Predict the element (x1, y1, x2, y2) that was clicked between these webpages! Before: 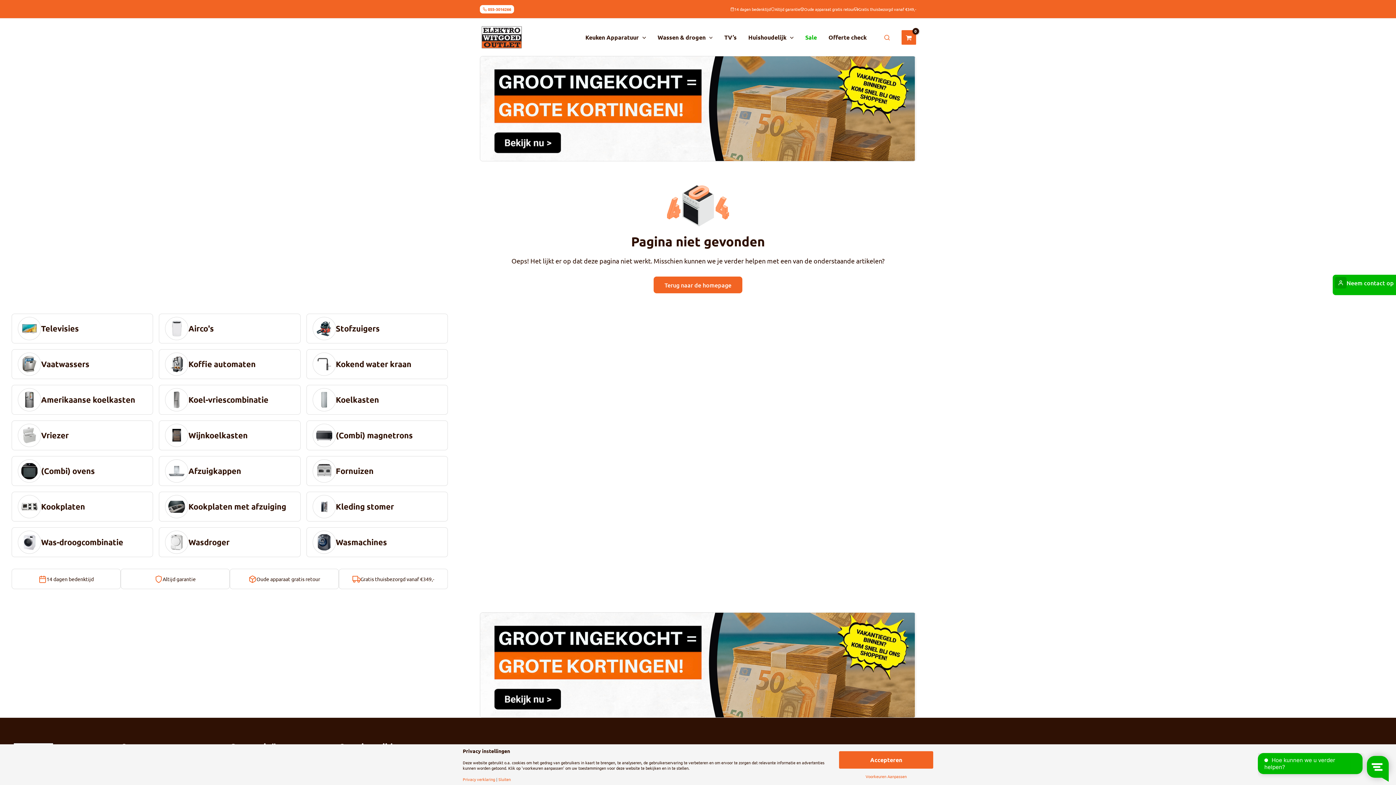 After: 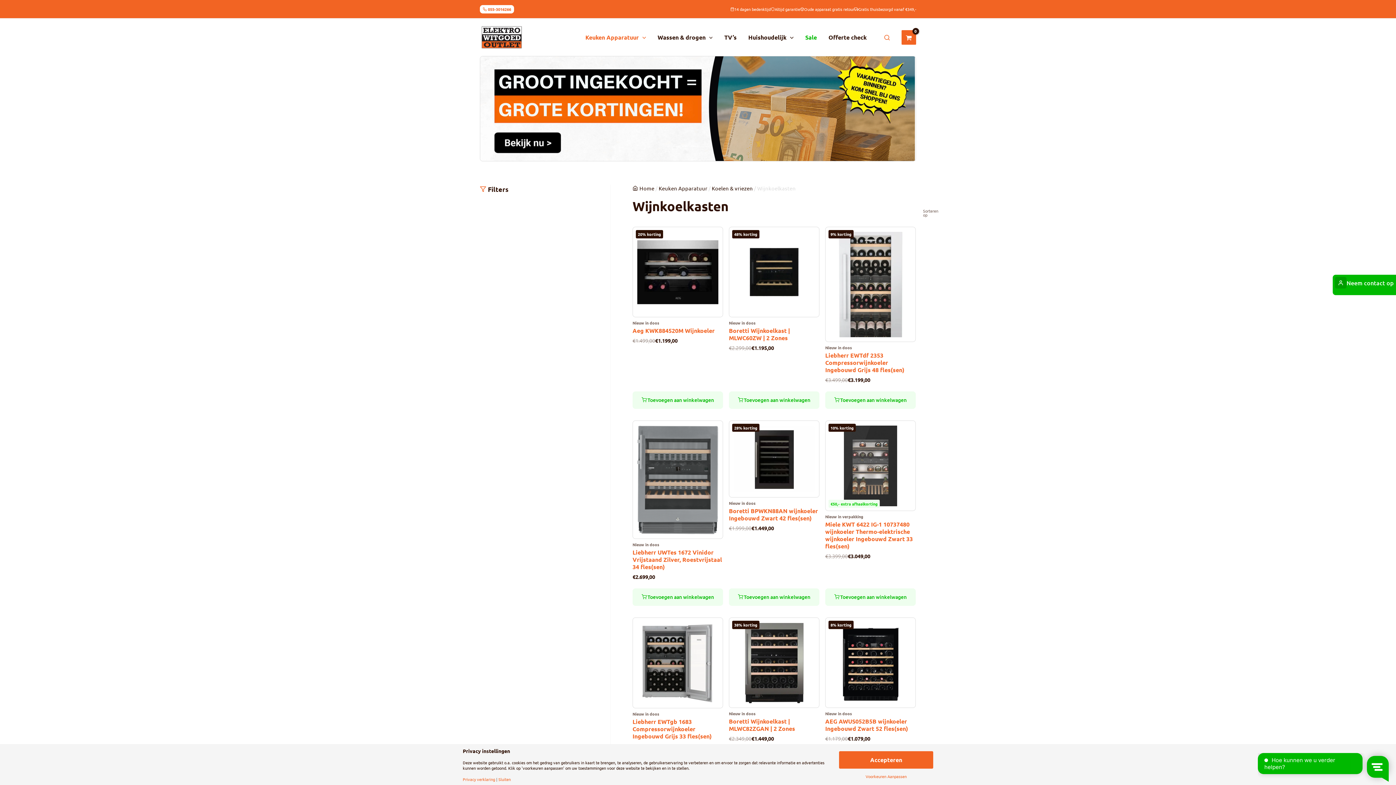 Action: label: Wijnkoelkasten bbox: (159, 420, 300, 450)